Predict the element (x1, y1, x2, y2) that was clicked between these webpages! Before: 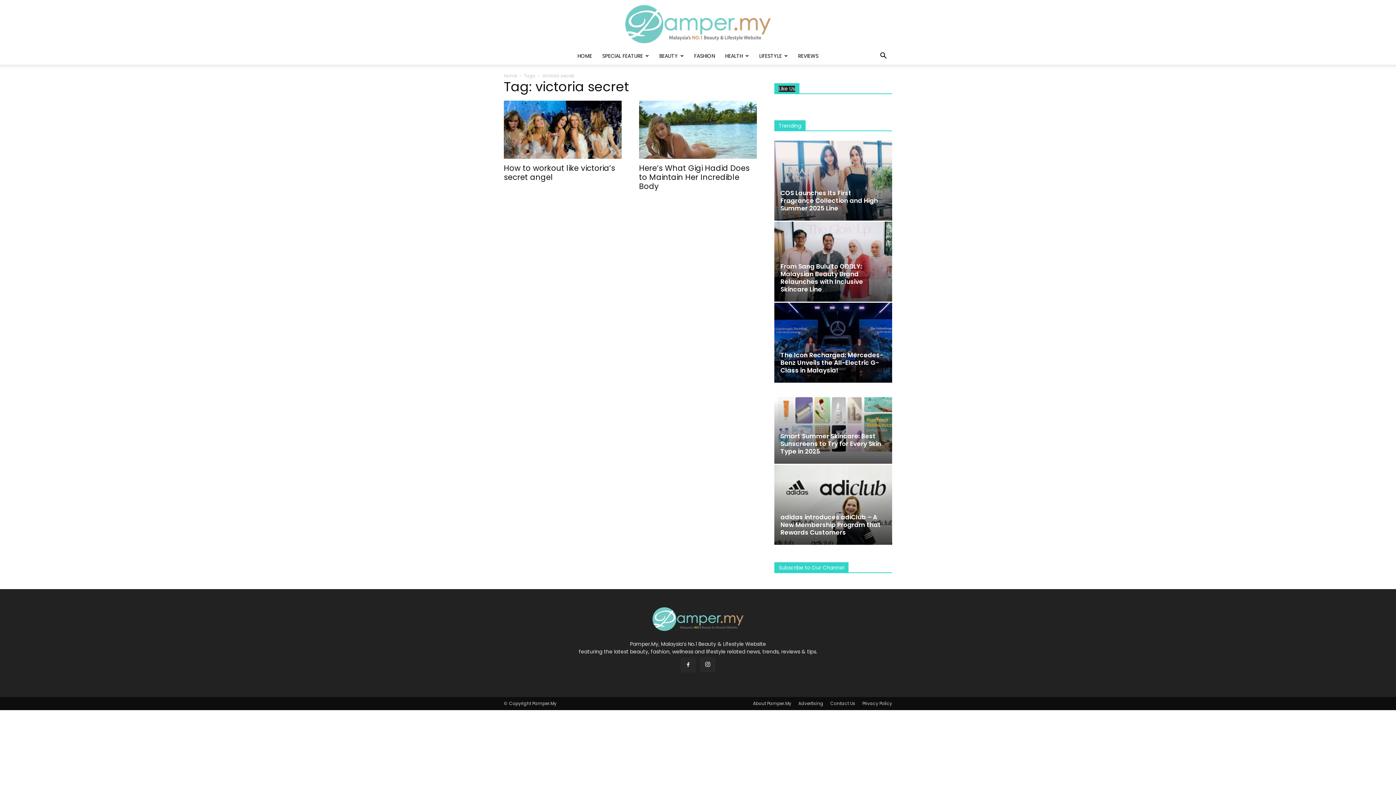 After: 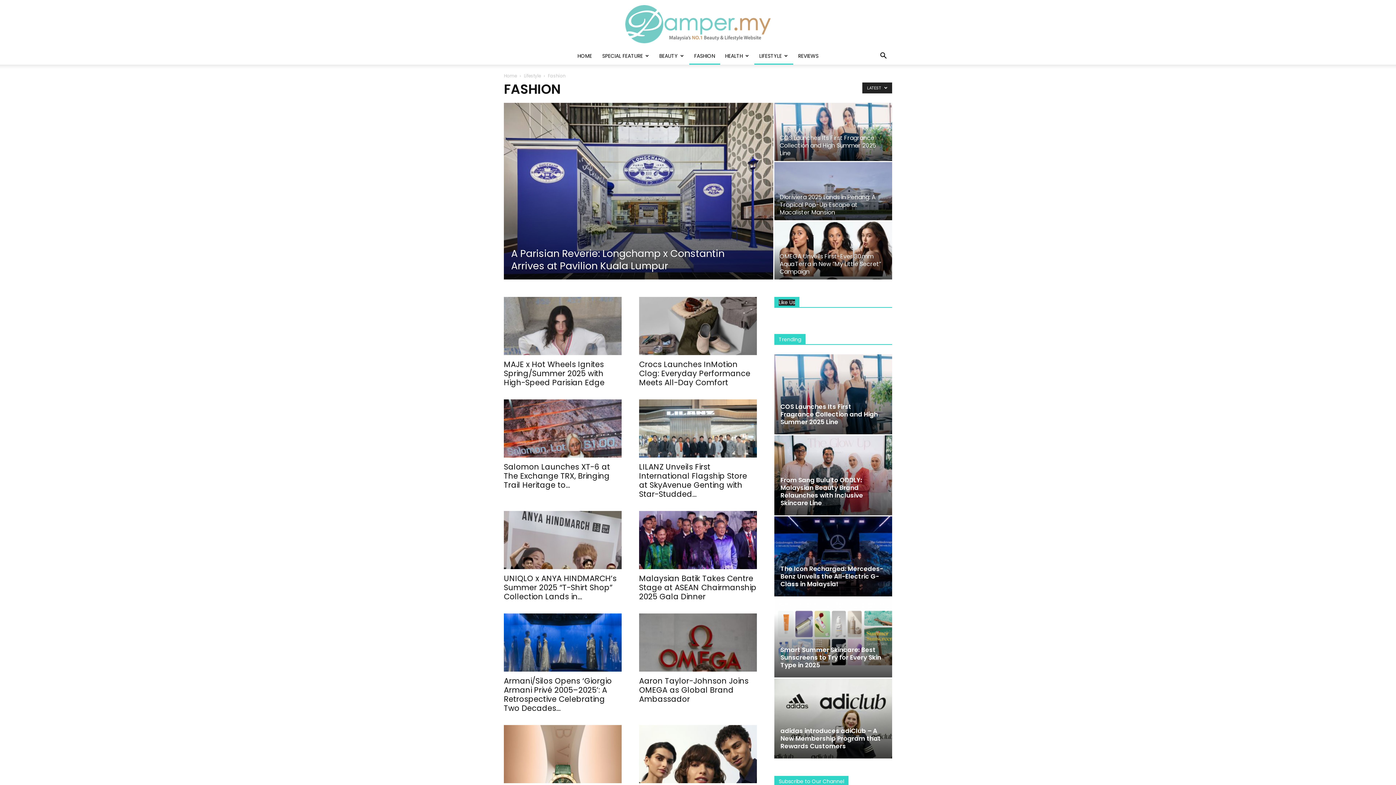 Action: bbox: (689, 47, 720, 64) label: FASHION